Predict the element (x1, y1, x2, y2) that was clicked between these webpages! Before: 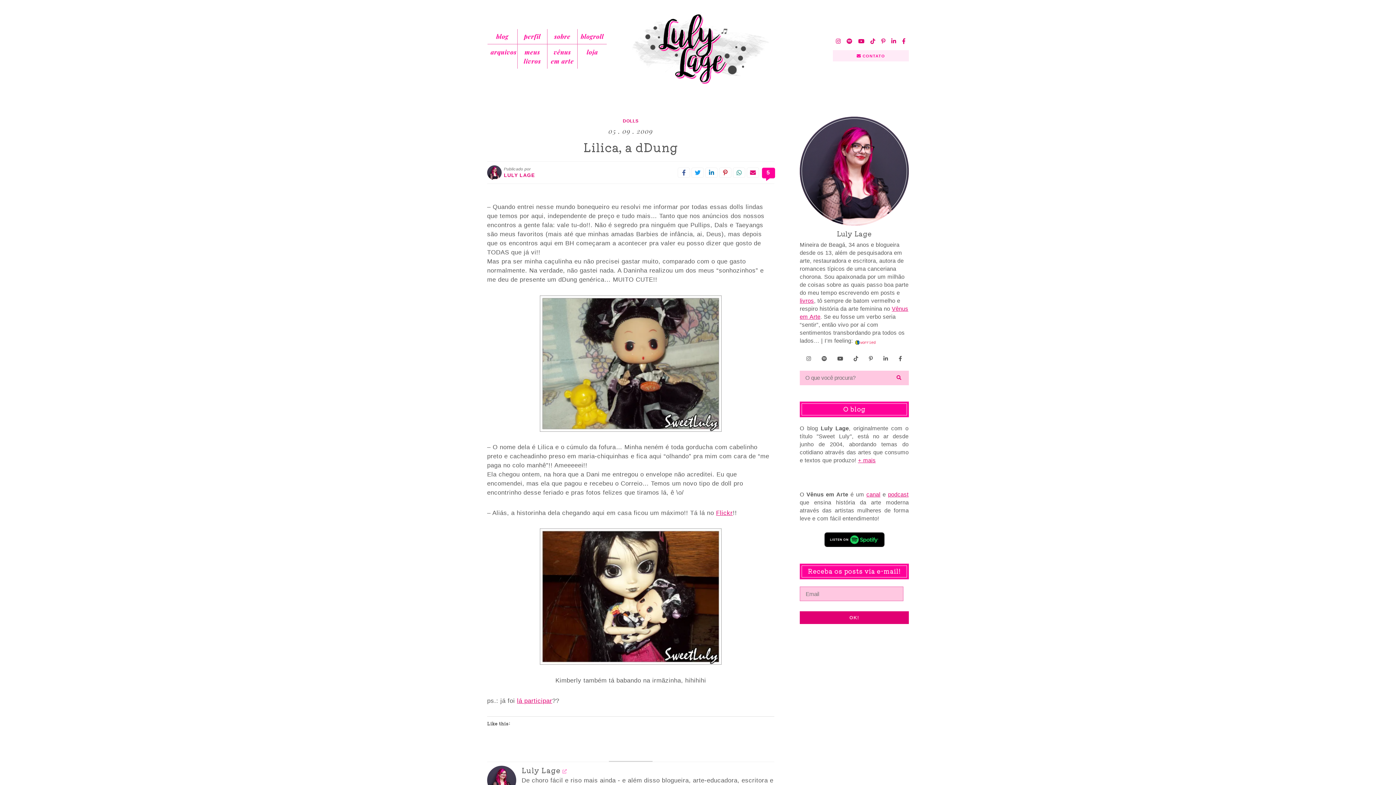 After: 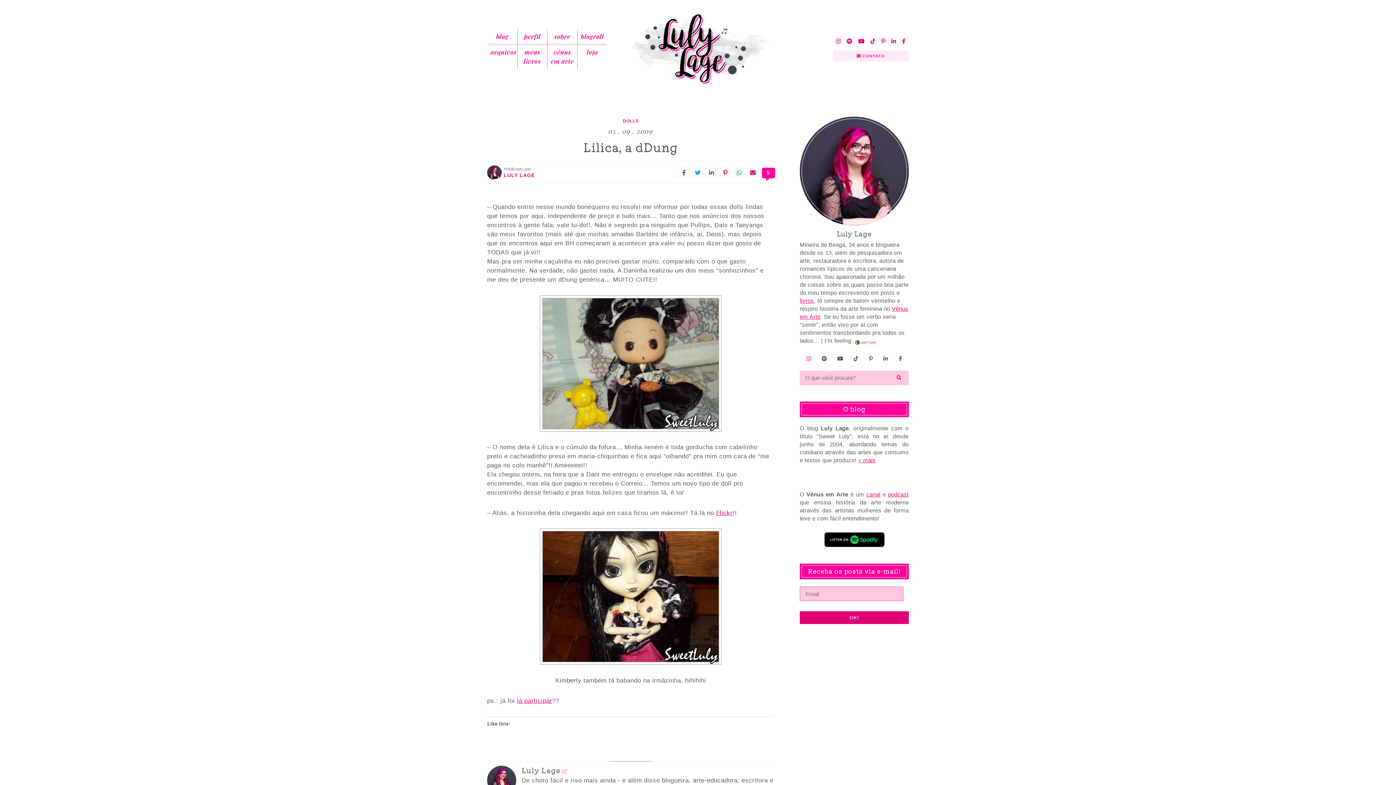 Action: bbox: (806, 356, 811, 361)